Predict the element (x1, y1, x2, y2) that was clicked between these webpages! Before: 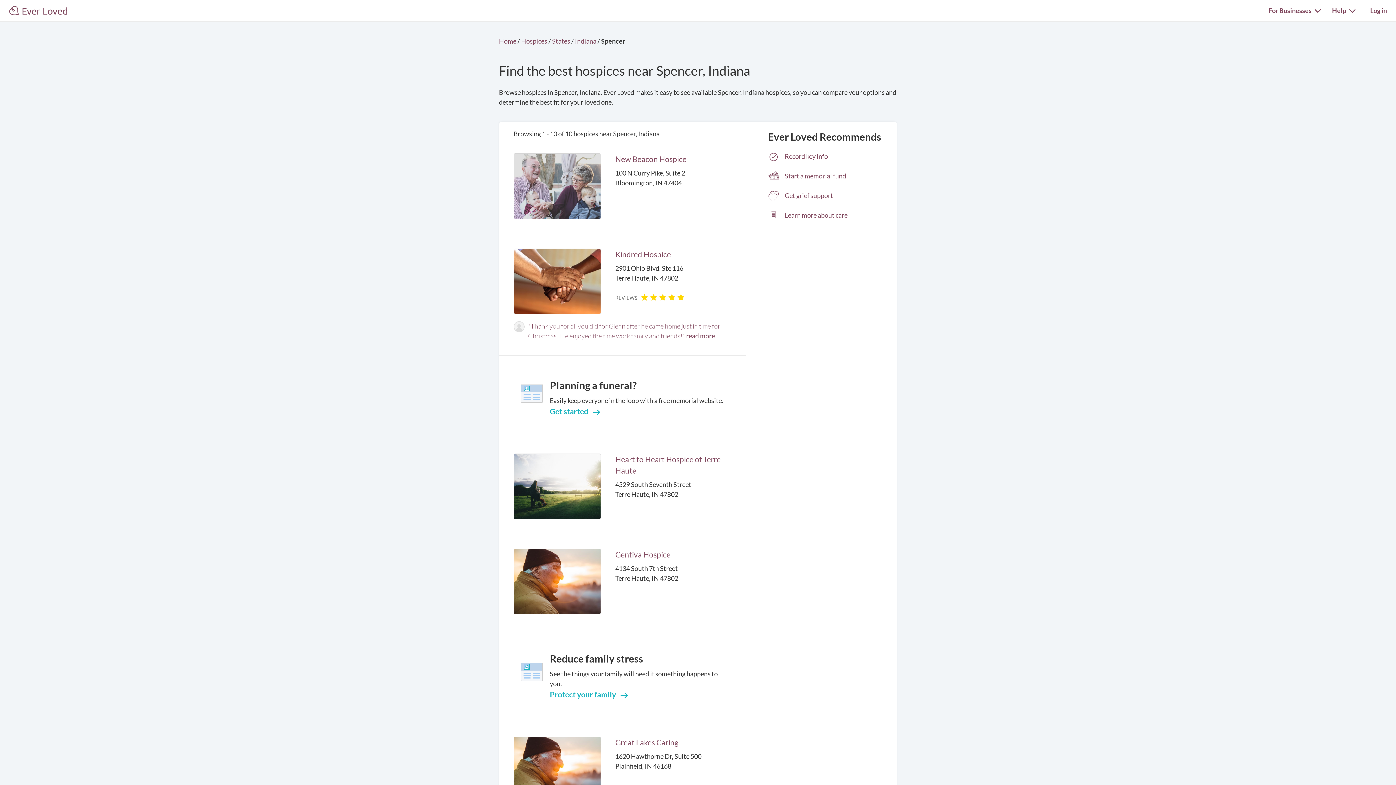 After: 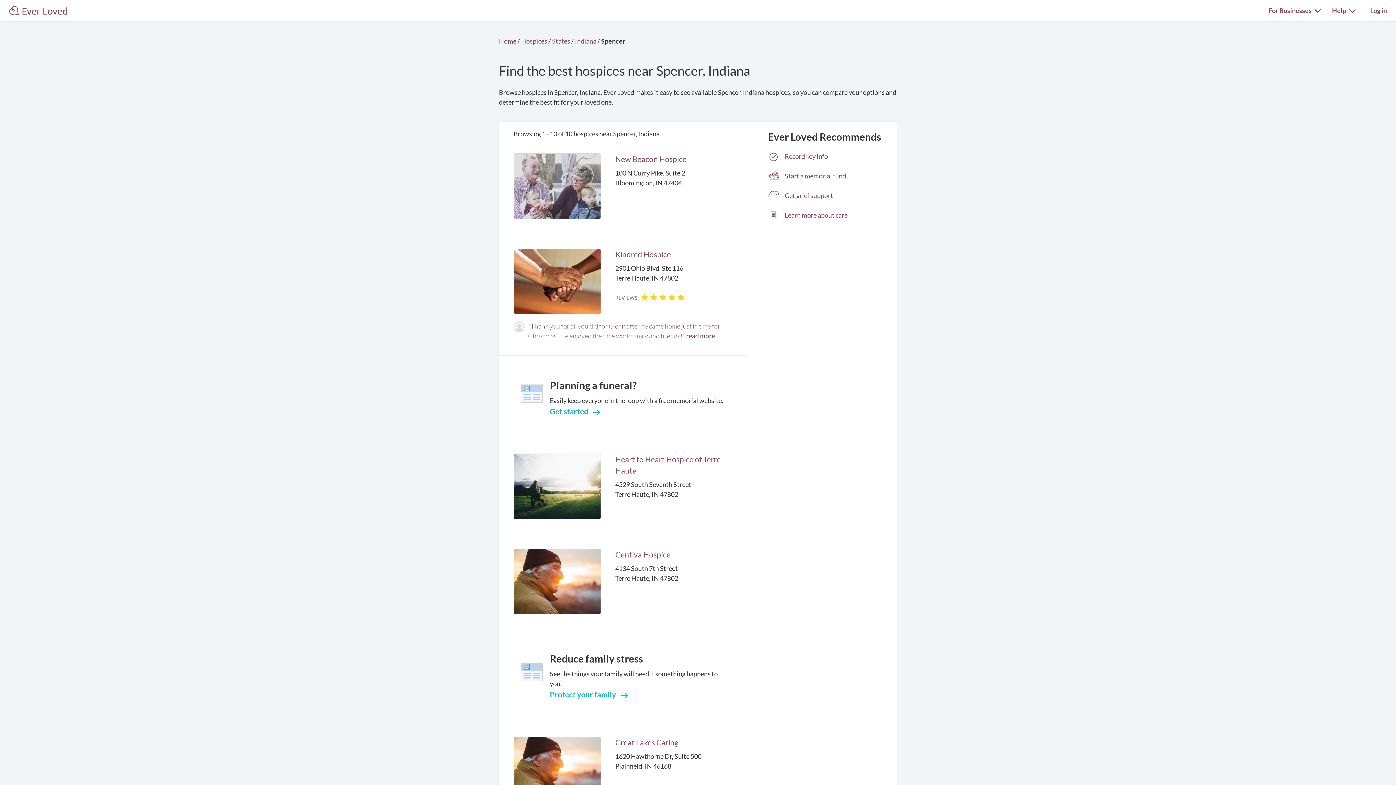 Action: bbox: (513, 548, 600, 614)